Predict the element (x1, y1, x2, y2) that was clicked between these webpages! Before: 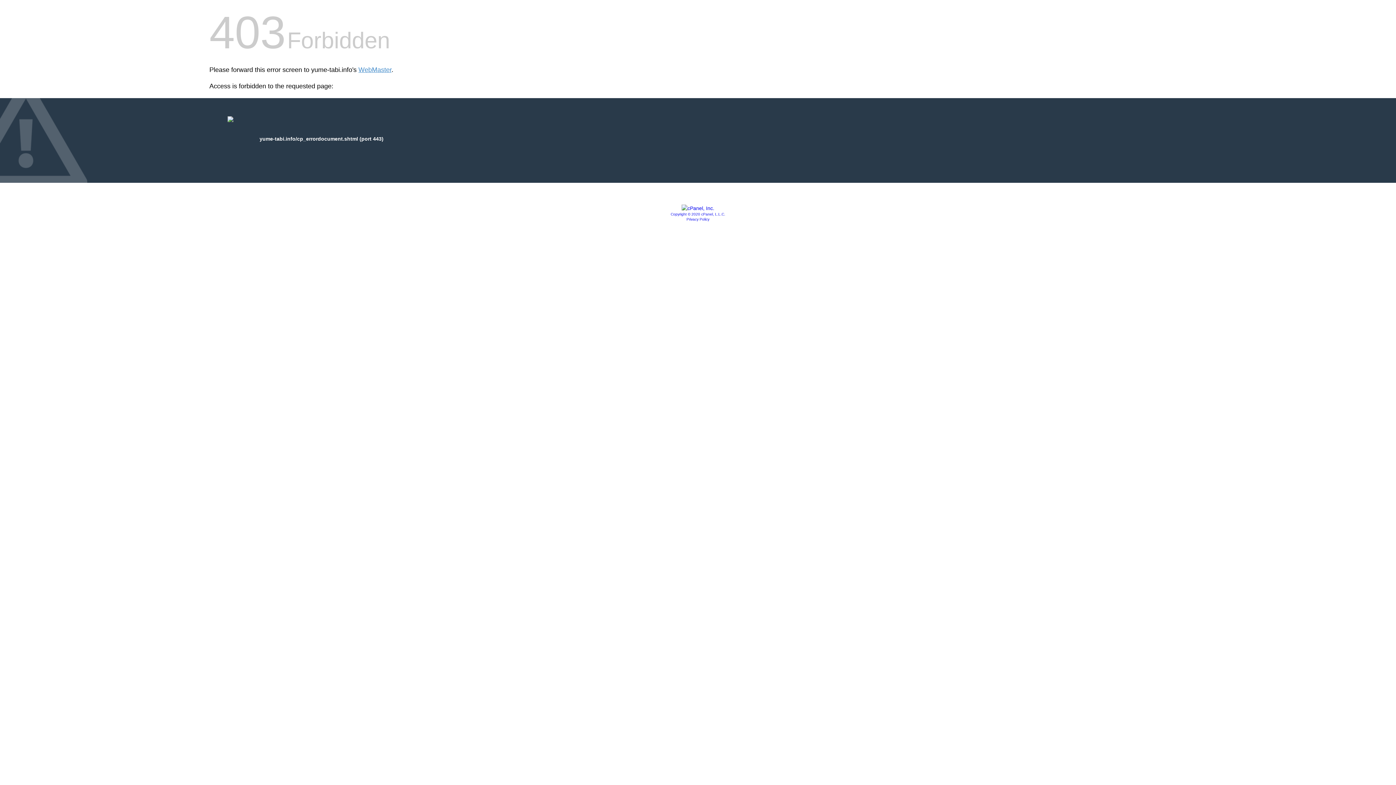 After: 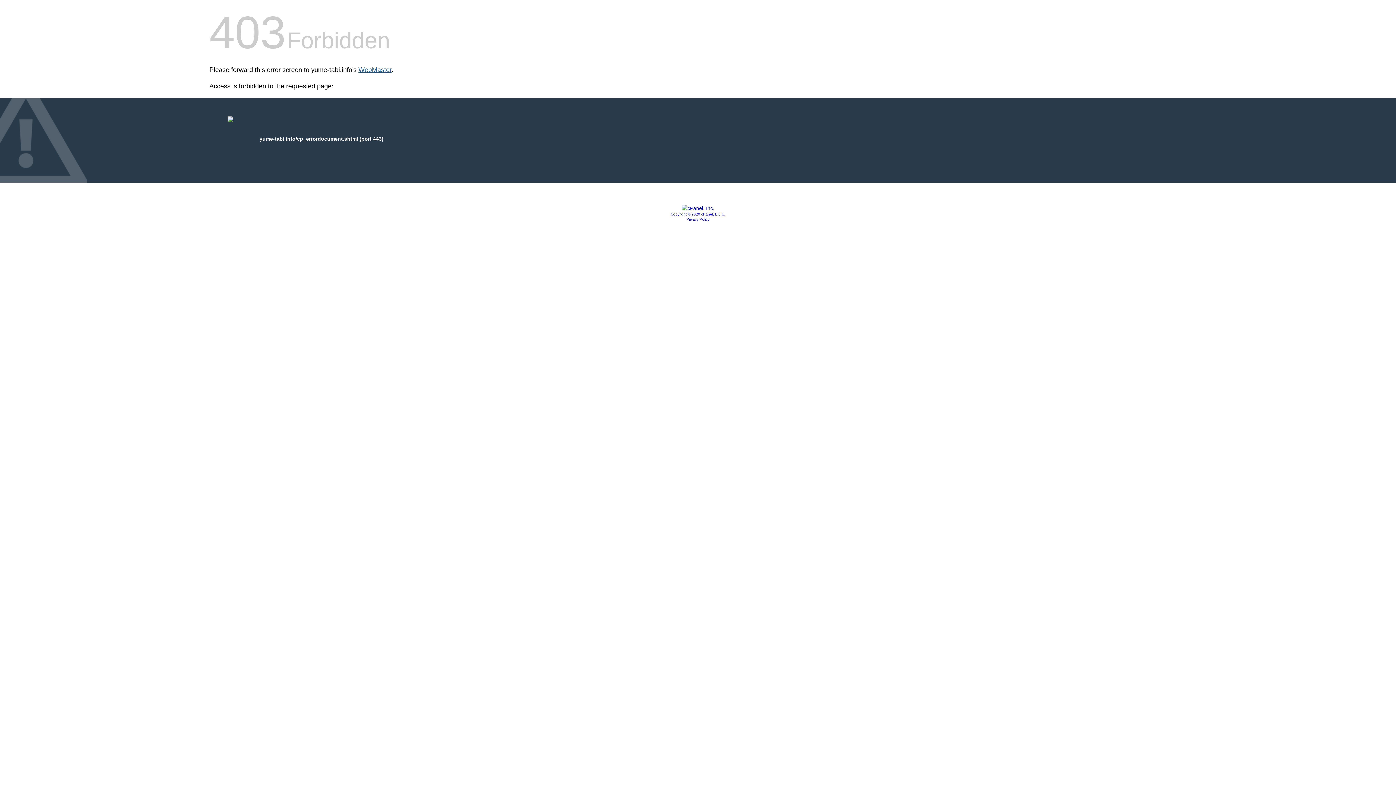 Action: bbox: (358, 66, 391, 73) label: WebMaster